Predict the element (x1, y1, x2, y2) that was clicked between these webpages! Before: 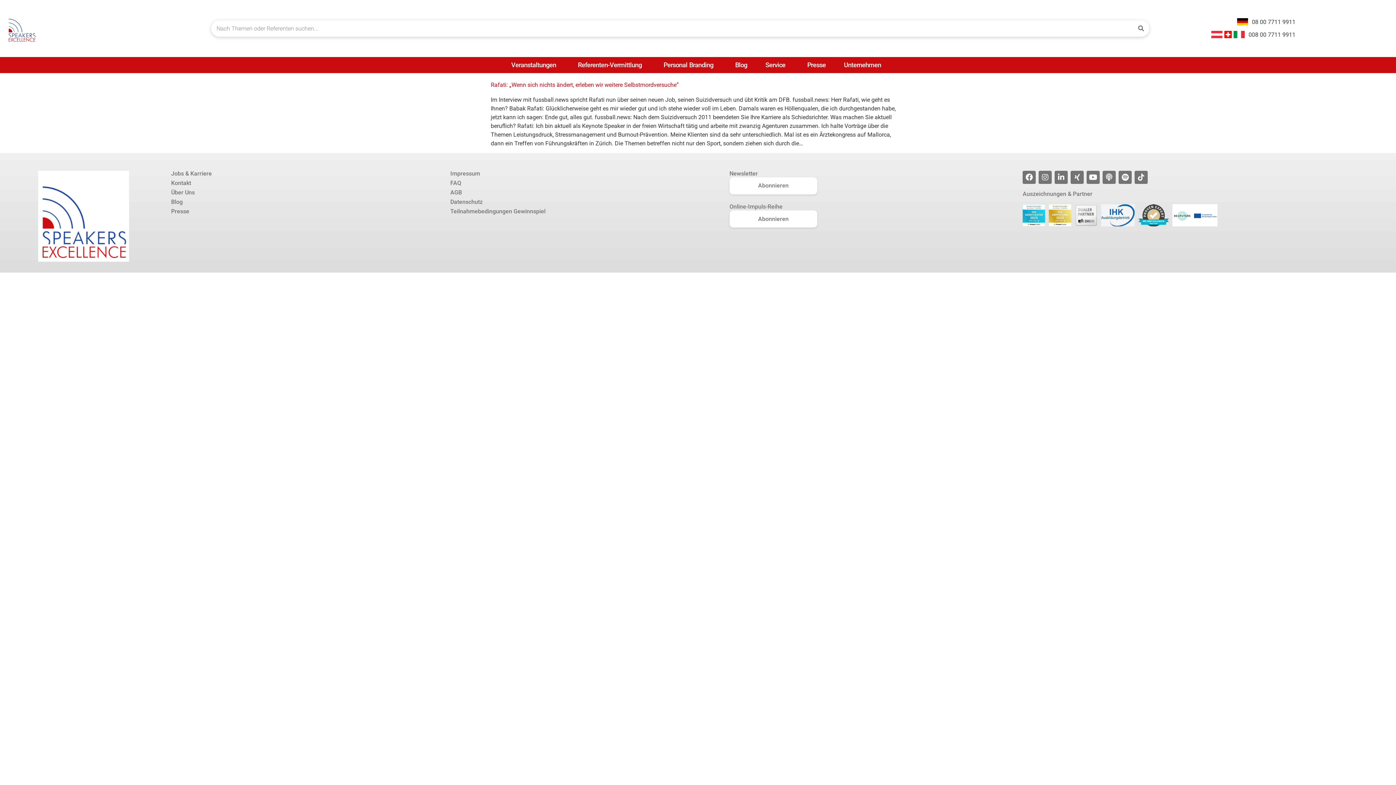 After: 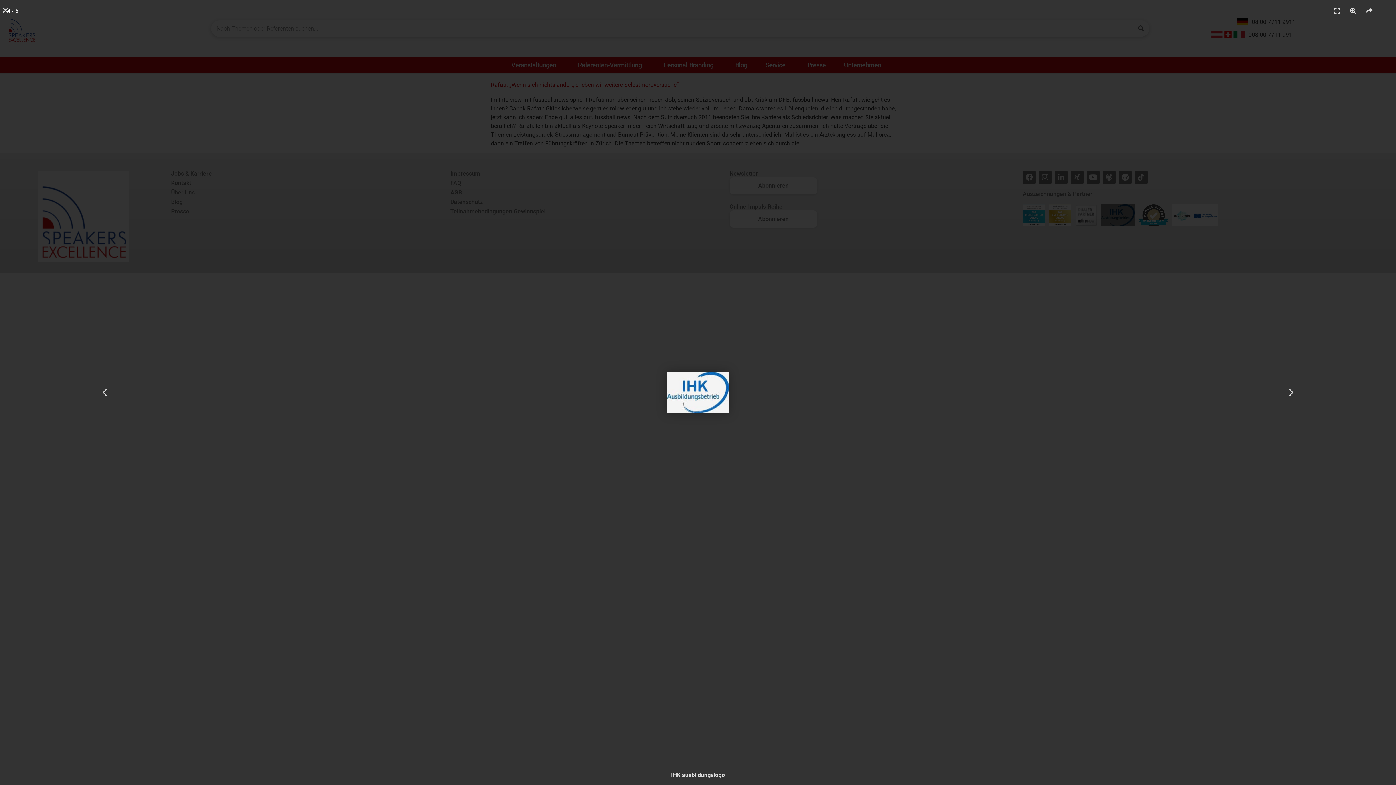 Action: bbox: (1101, 204, 1134, 226)